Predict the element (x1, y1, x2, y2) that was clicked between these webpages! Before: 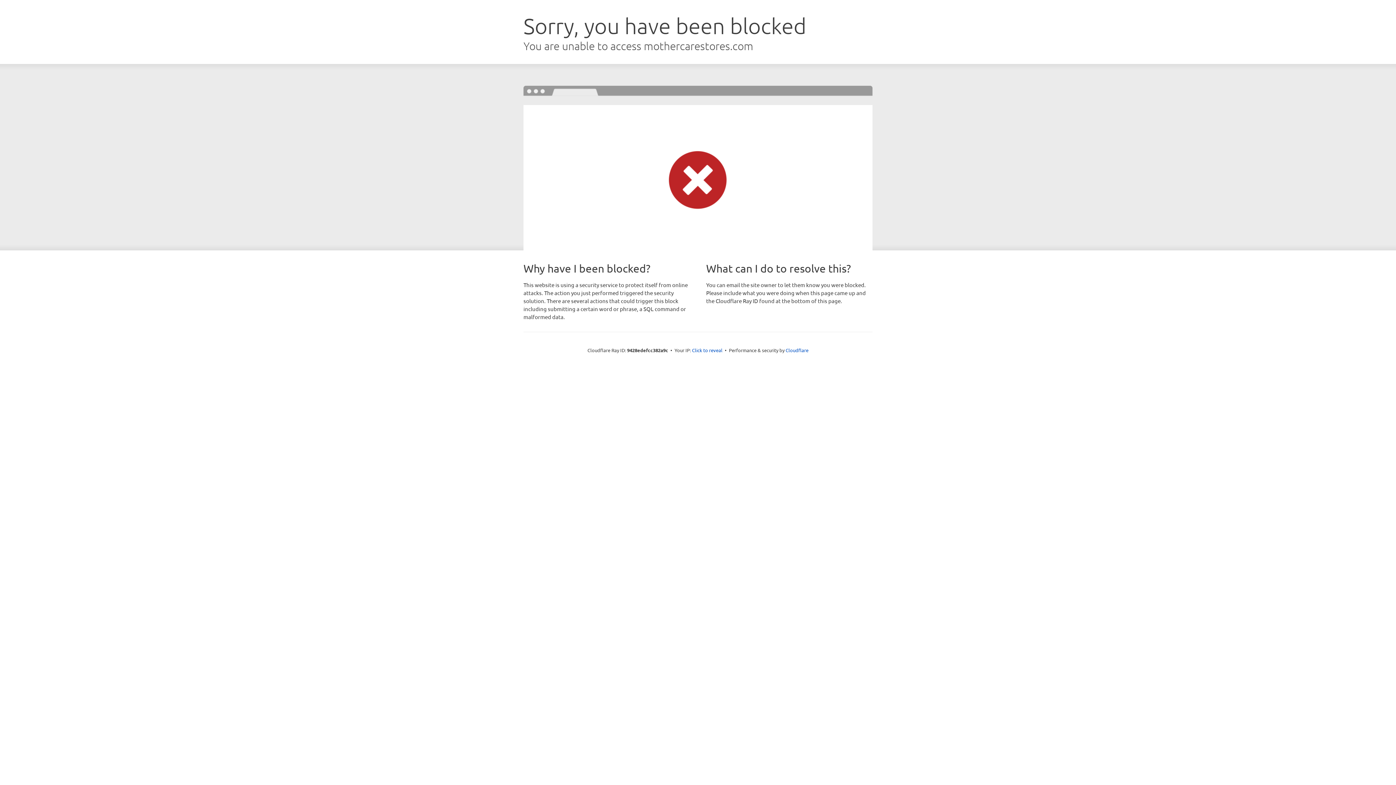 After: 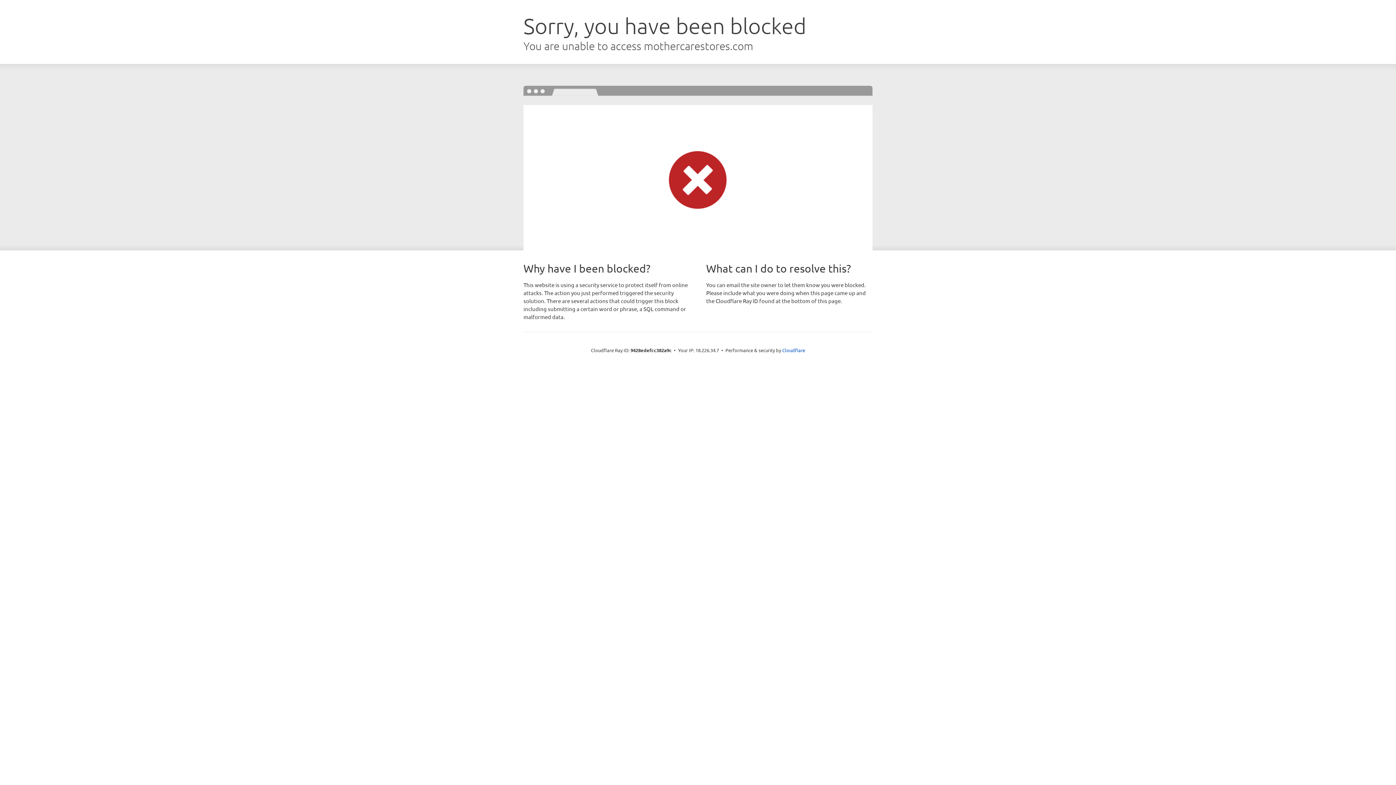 Action: bbox: (692, 346, 722, 353) label: Click to reveal